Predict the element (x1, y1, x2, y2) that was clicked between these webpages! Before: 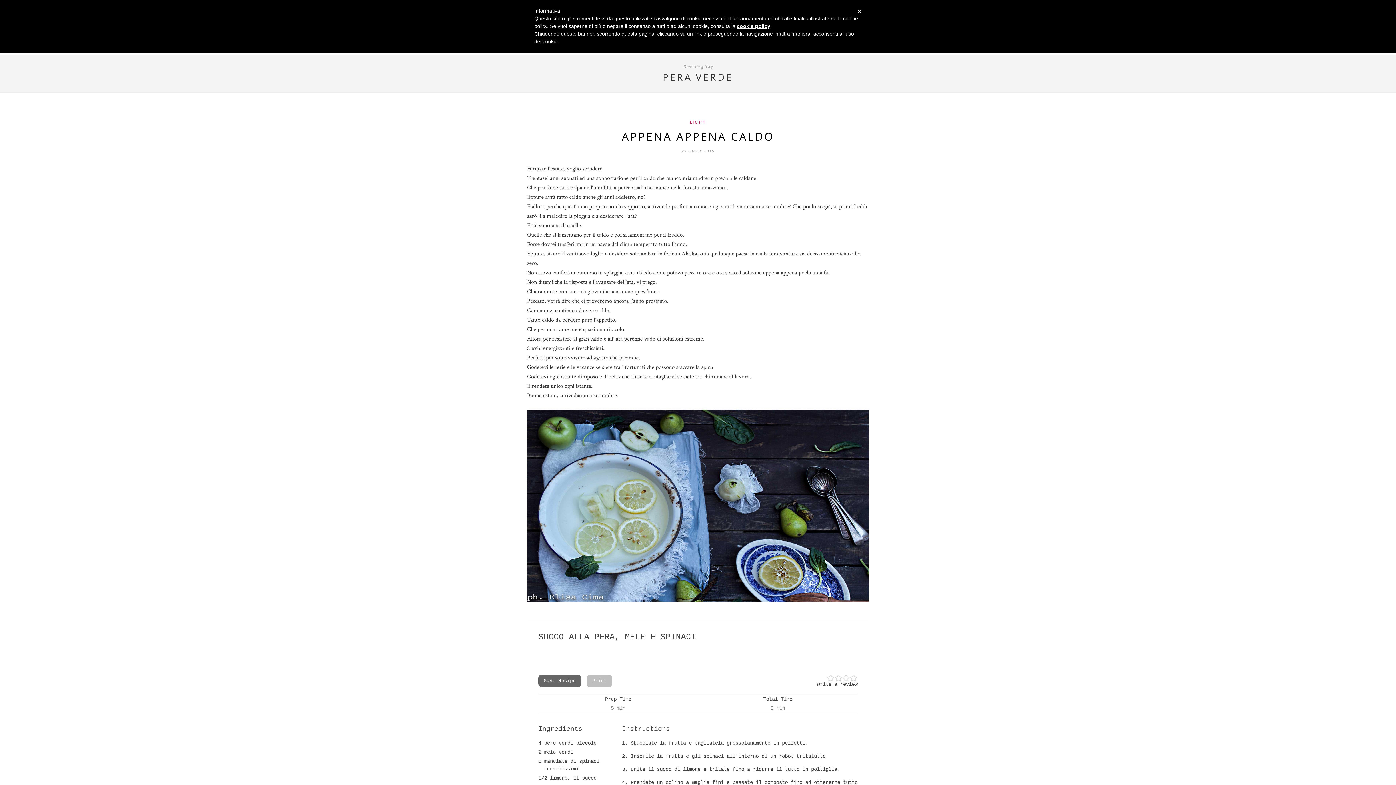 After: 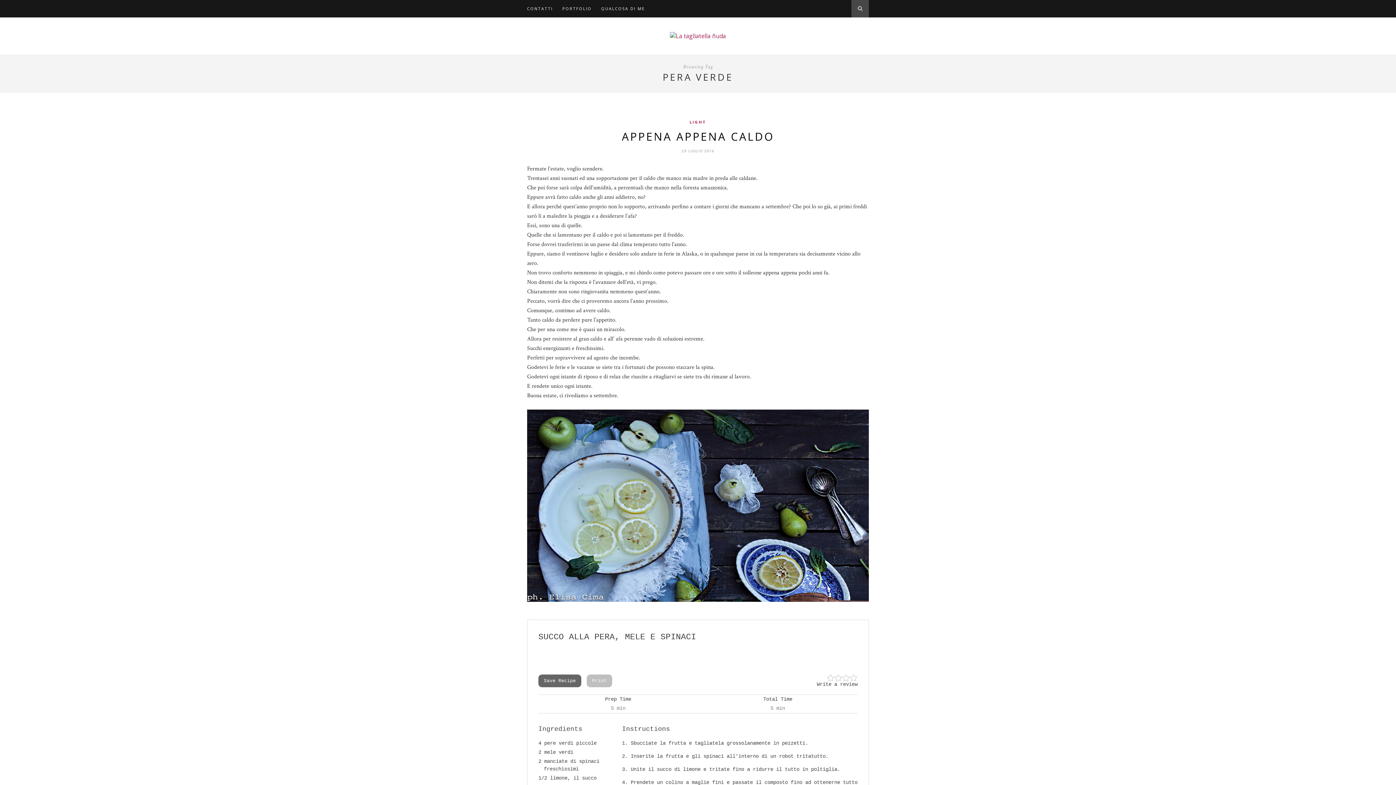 Action: label: × bbox: (857, 7, 861, 15)